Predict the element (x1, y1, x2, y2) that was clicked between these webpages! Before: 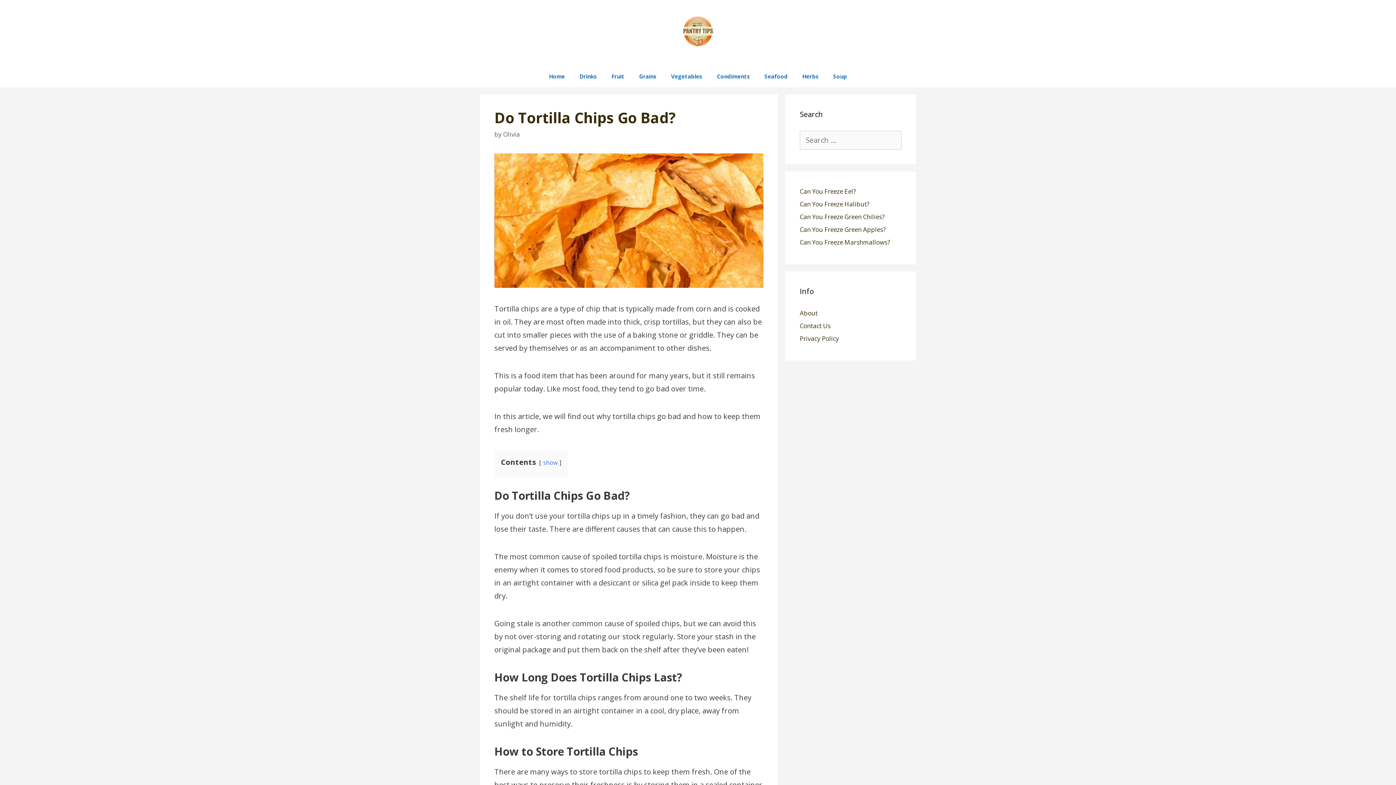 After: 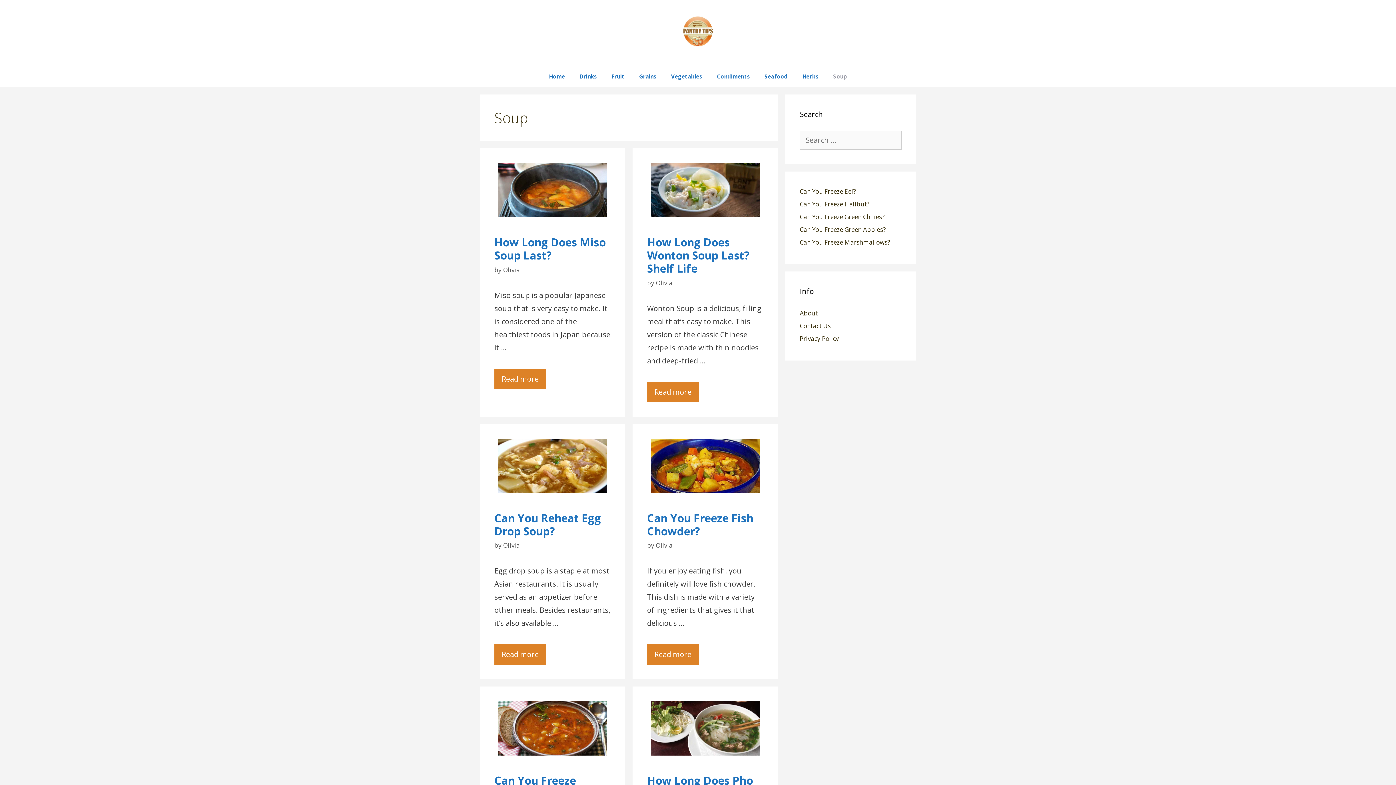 Action: bbox: (826, 65, 854, 87) label: Soup